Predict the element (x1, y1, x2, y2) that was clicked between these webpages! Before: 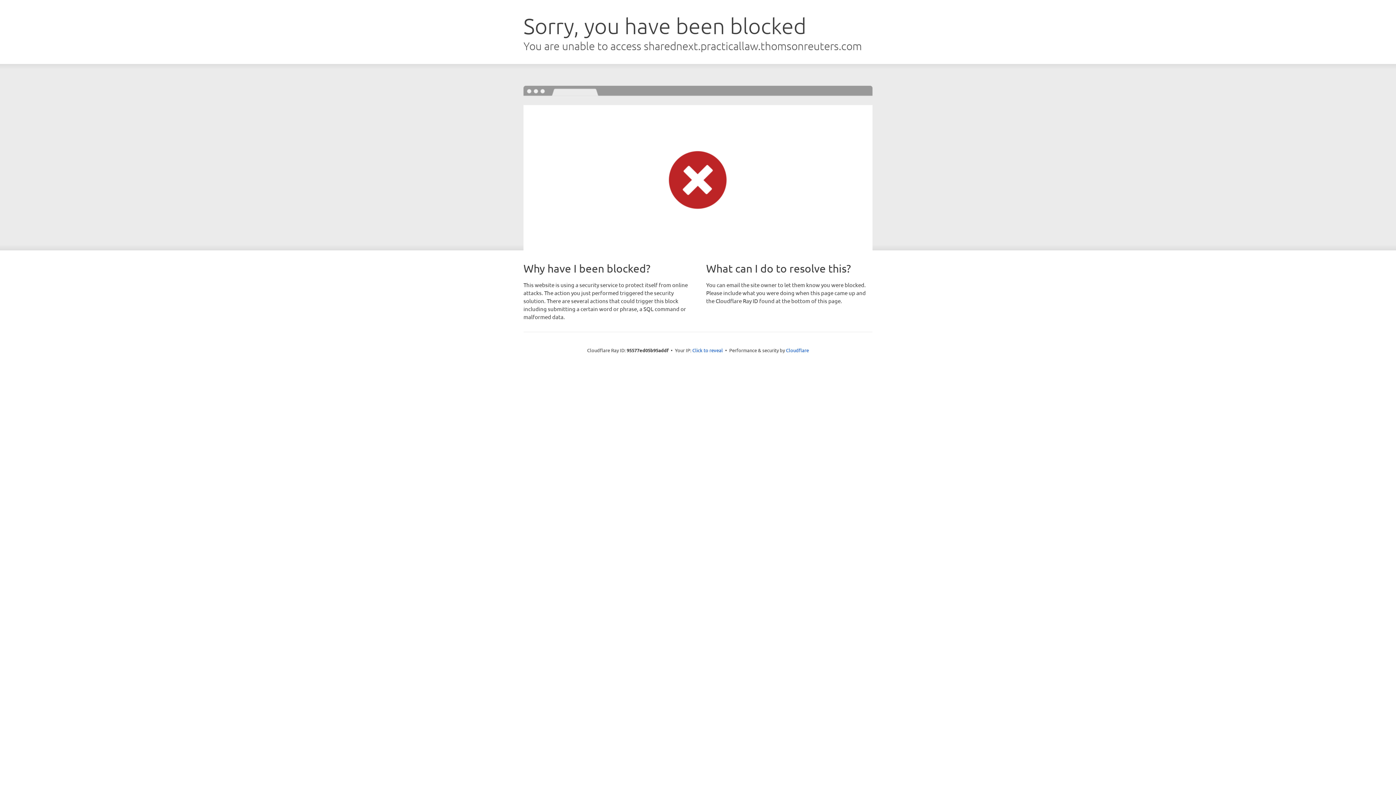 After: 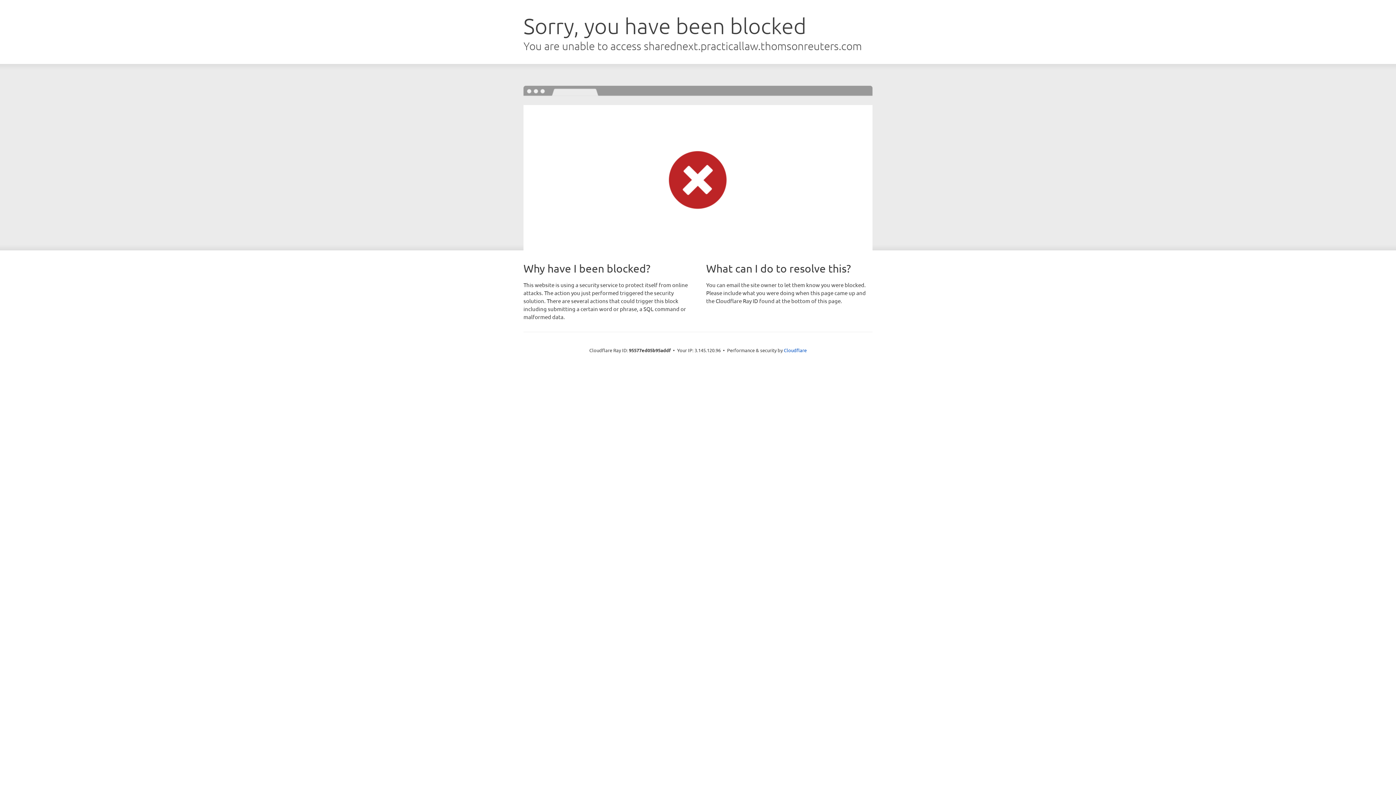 Action: bbox: (692, 346, 723, 353) label: Click to reveal